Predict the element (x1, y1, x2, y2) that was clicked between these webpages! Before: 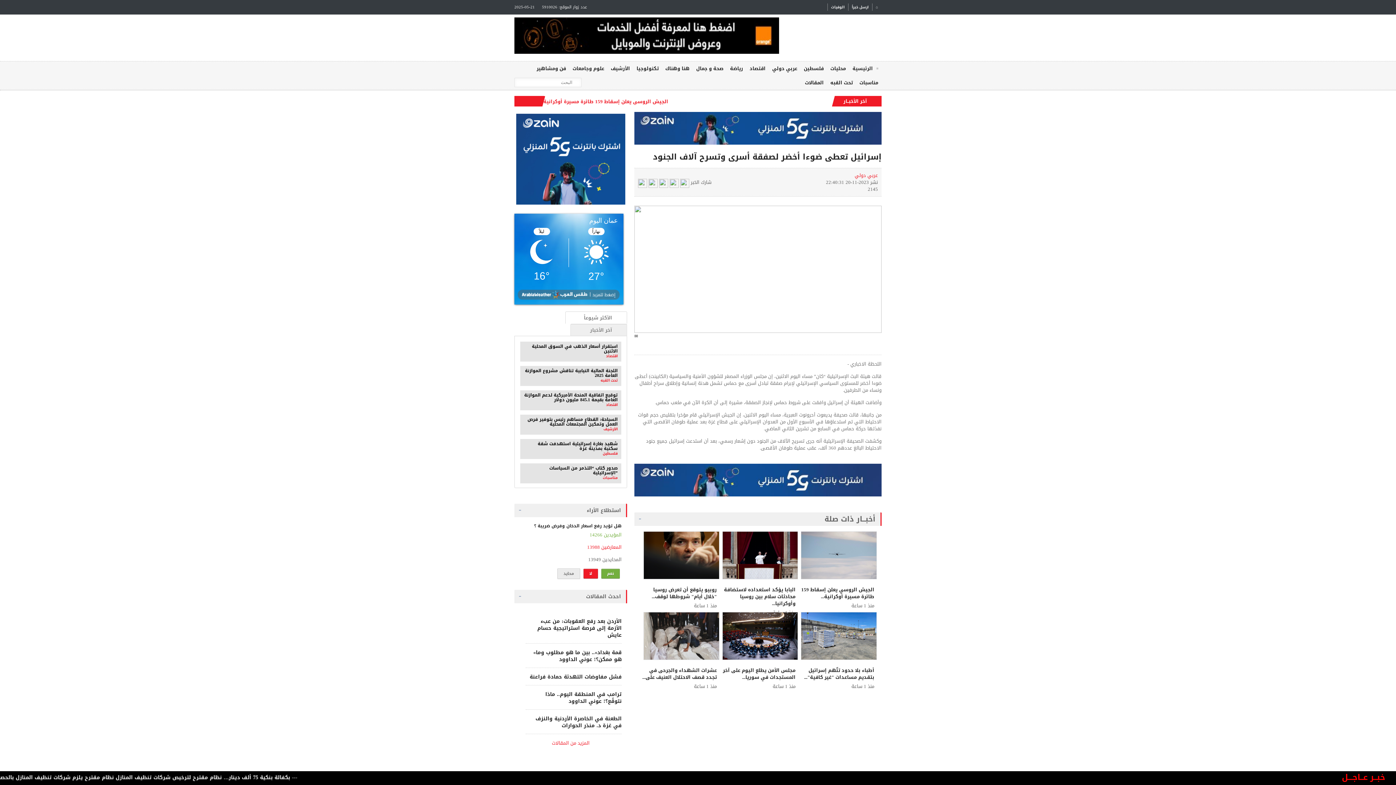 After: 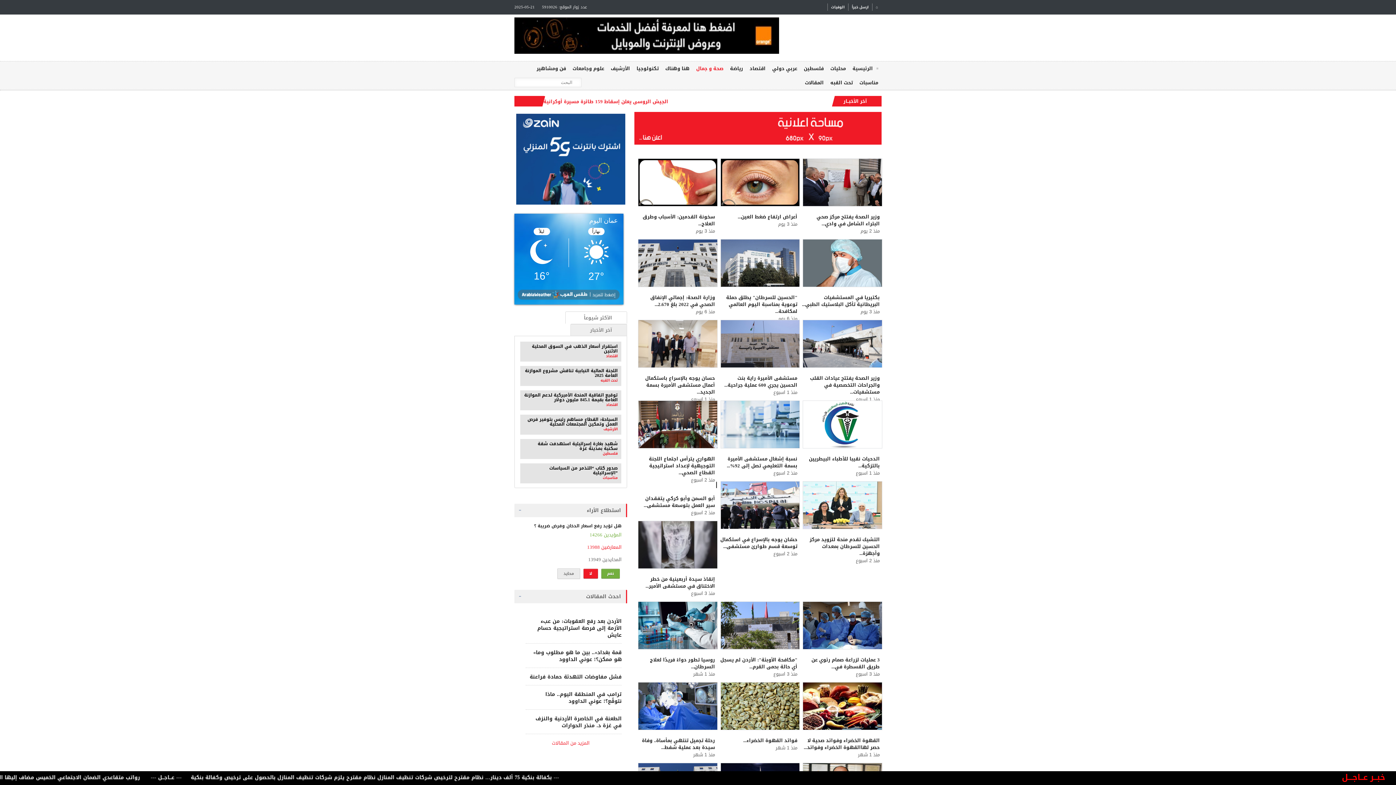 Action: bbox: (693, 61, 726, 75) label: صحة و جمال